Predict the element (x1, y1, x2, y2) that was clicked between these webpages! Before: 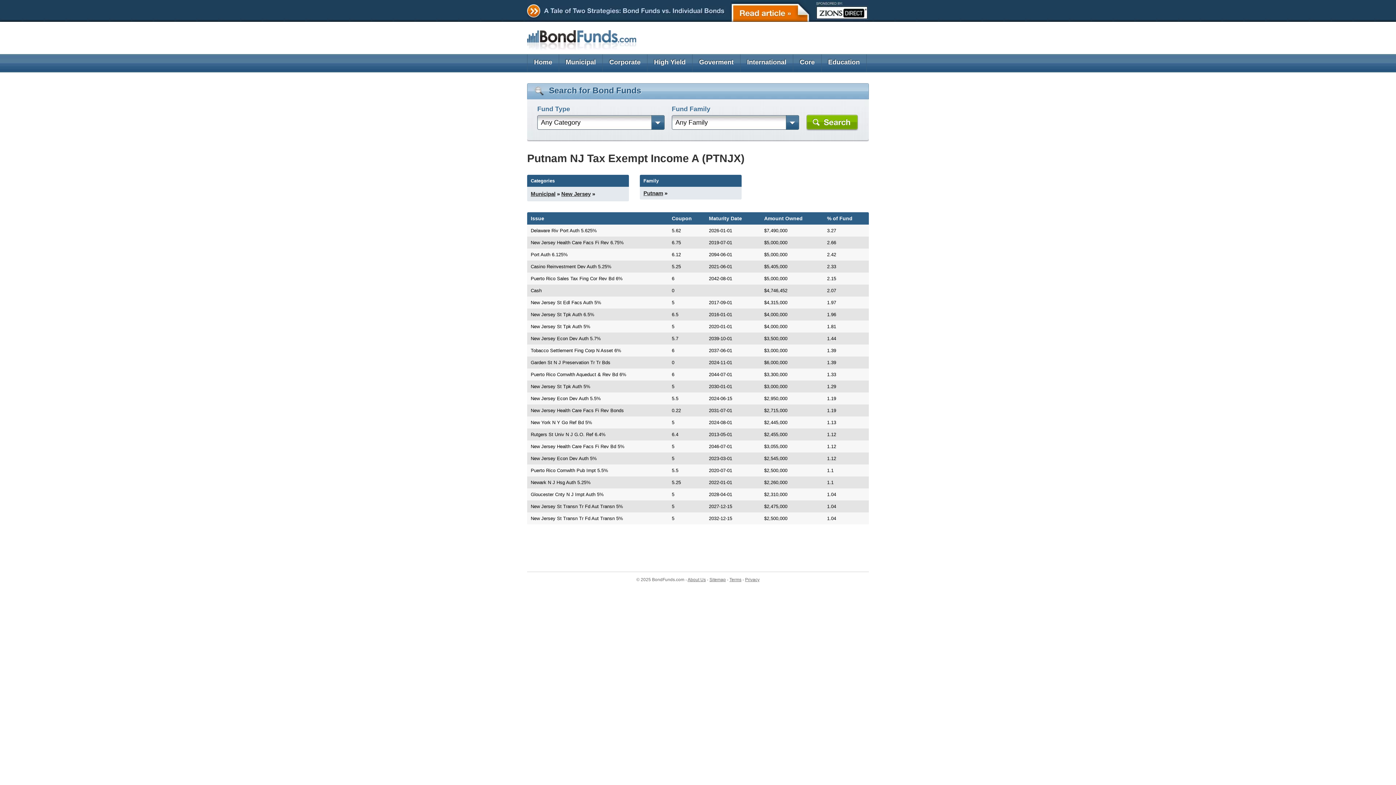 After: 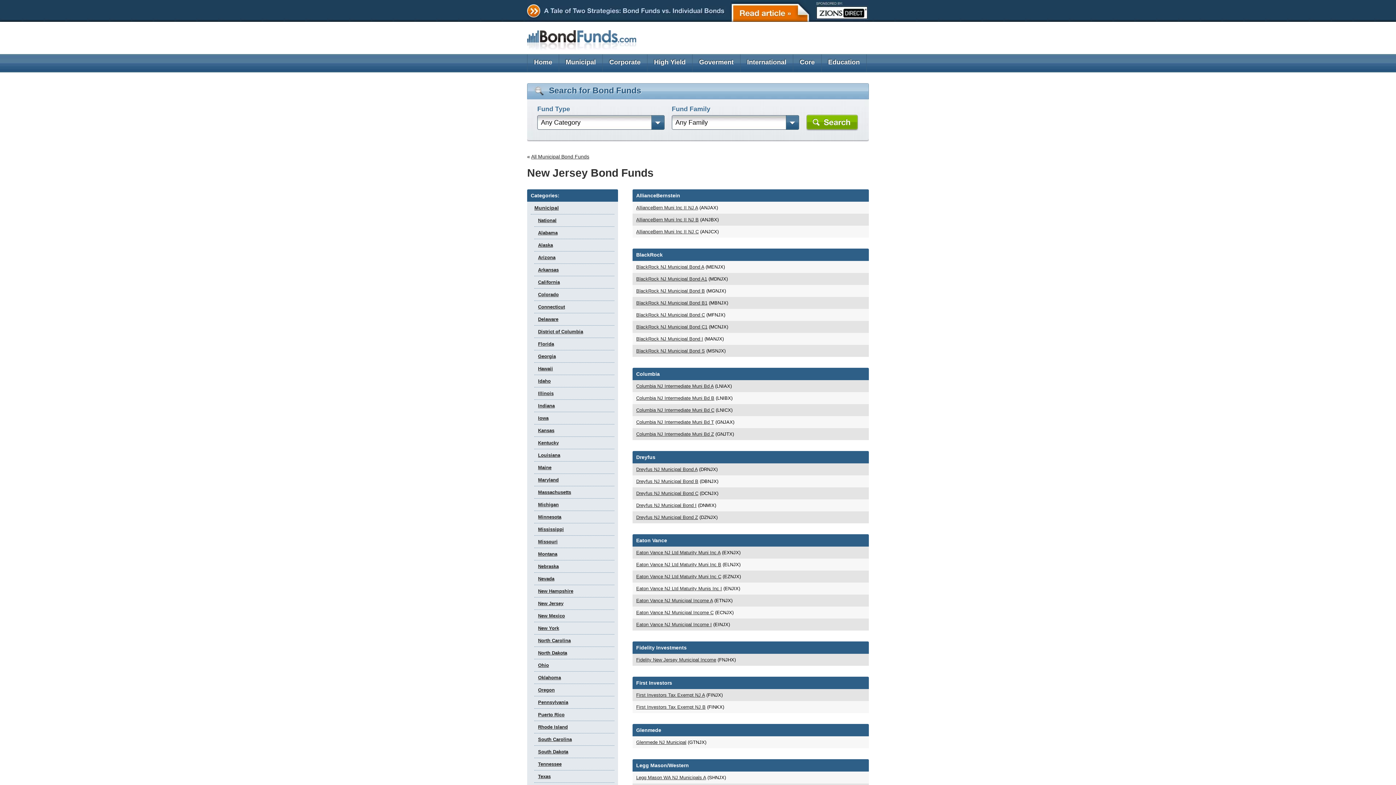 Action: bbox: (561, 190, 590, 197) label: New Jersey